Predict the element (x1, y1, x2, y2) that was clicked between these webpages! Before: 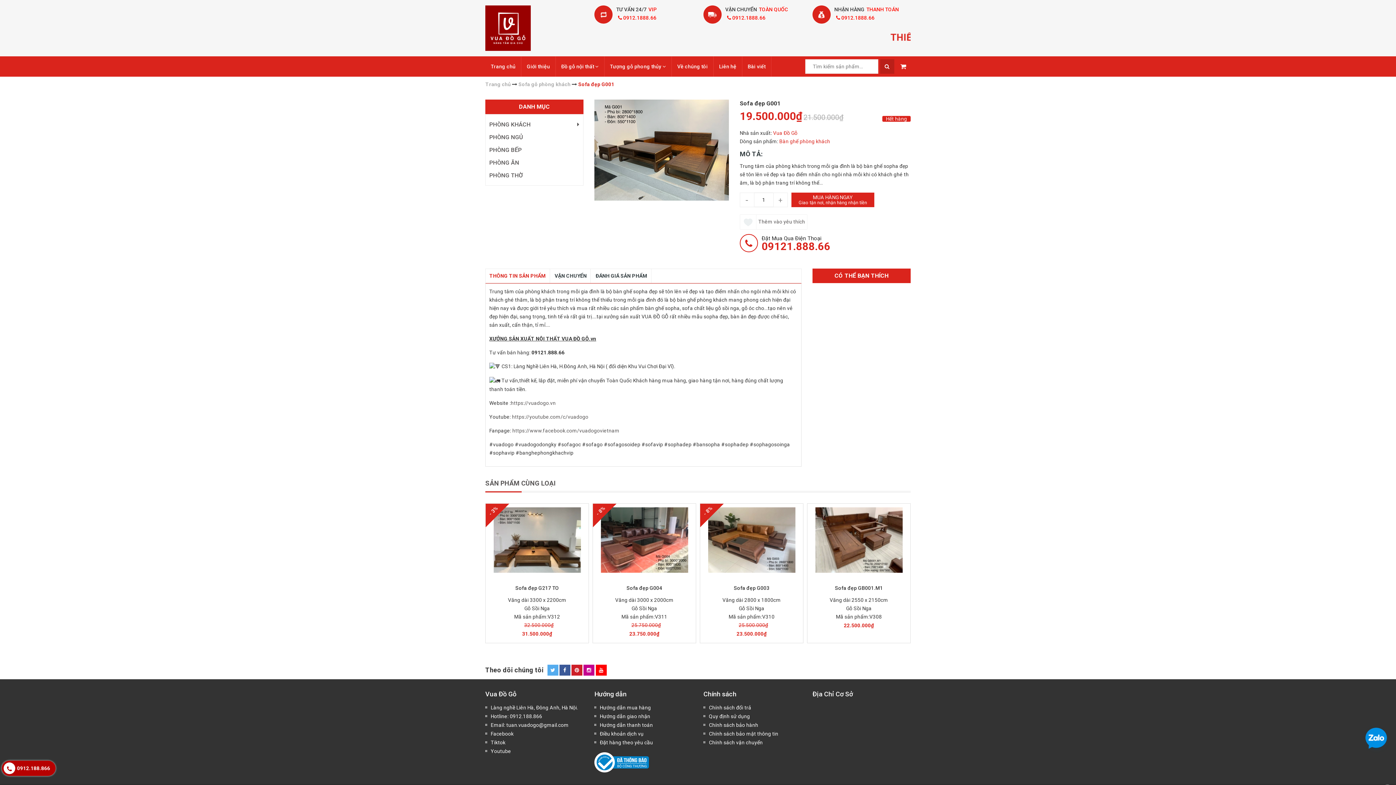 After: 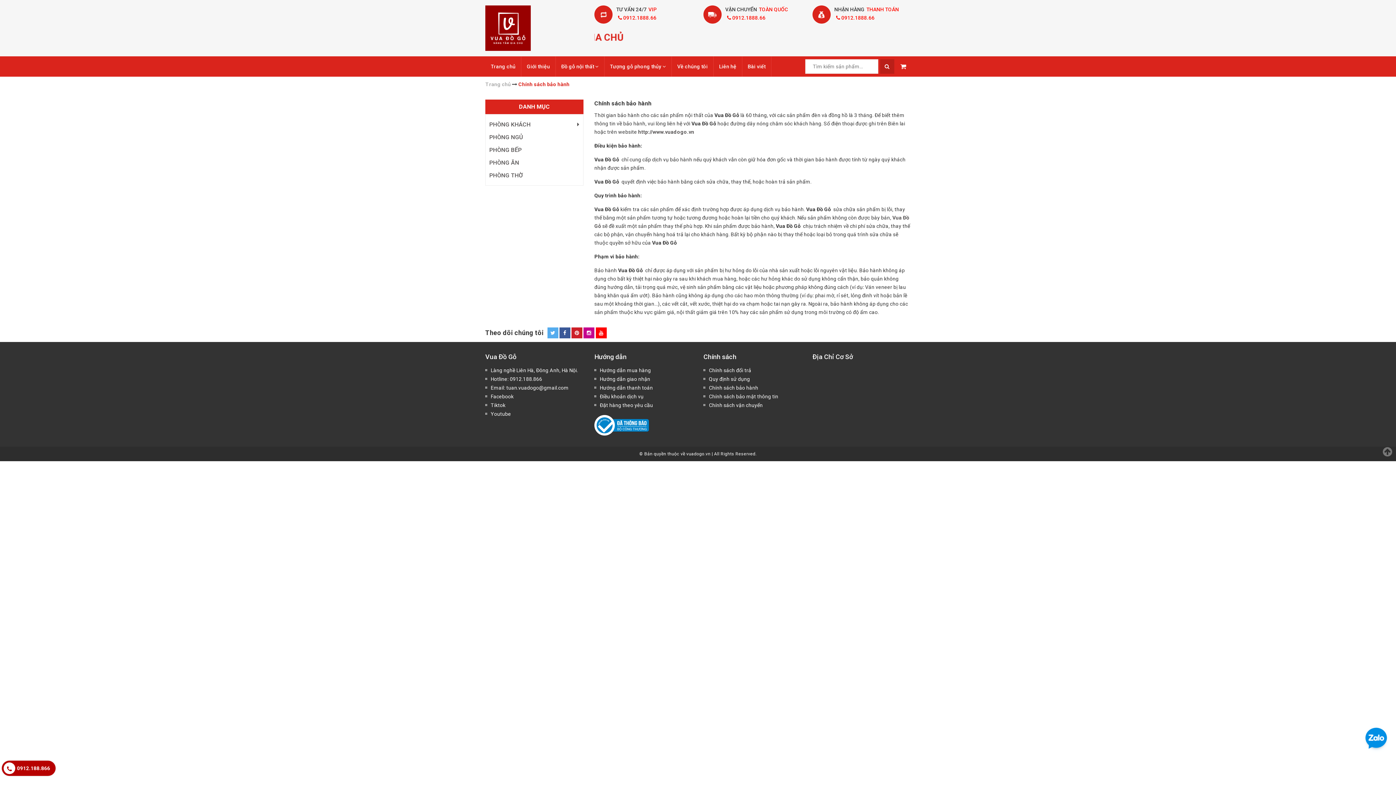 Action: label: Chính sách bảo hành bbox: (709, 722, 758, 728)